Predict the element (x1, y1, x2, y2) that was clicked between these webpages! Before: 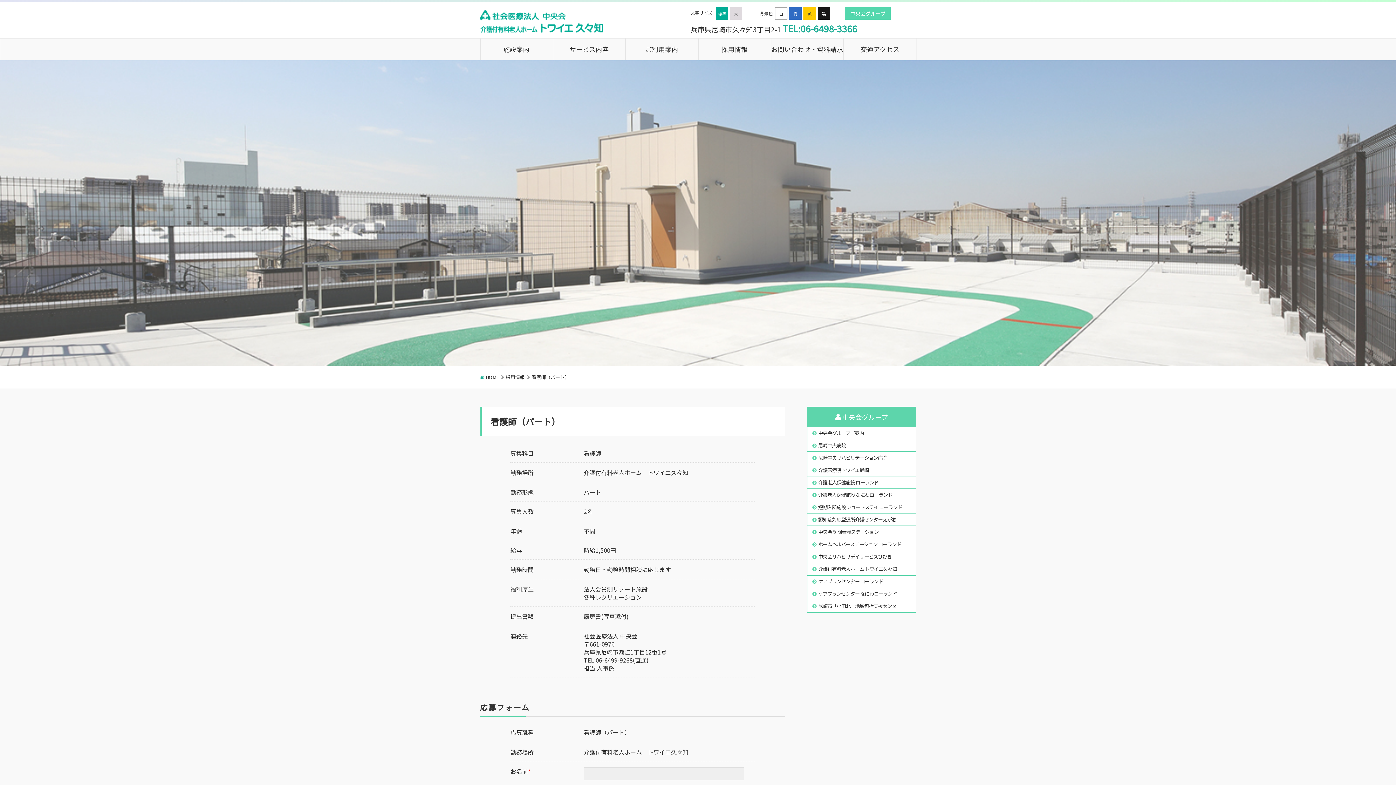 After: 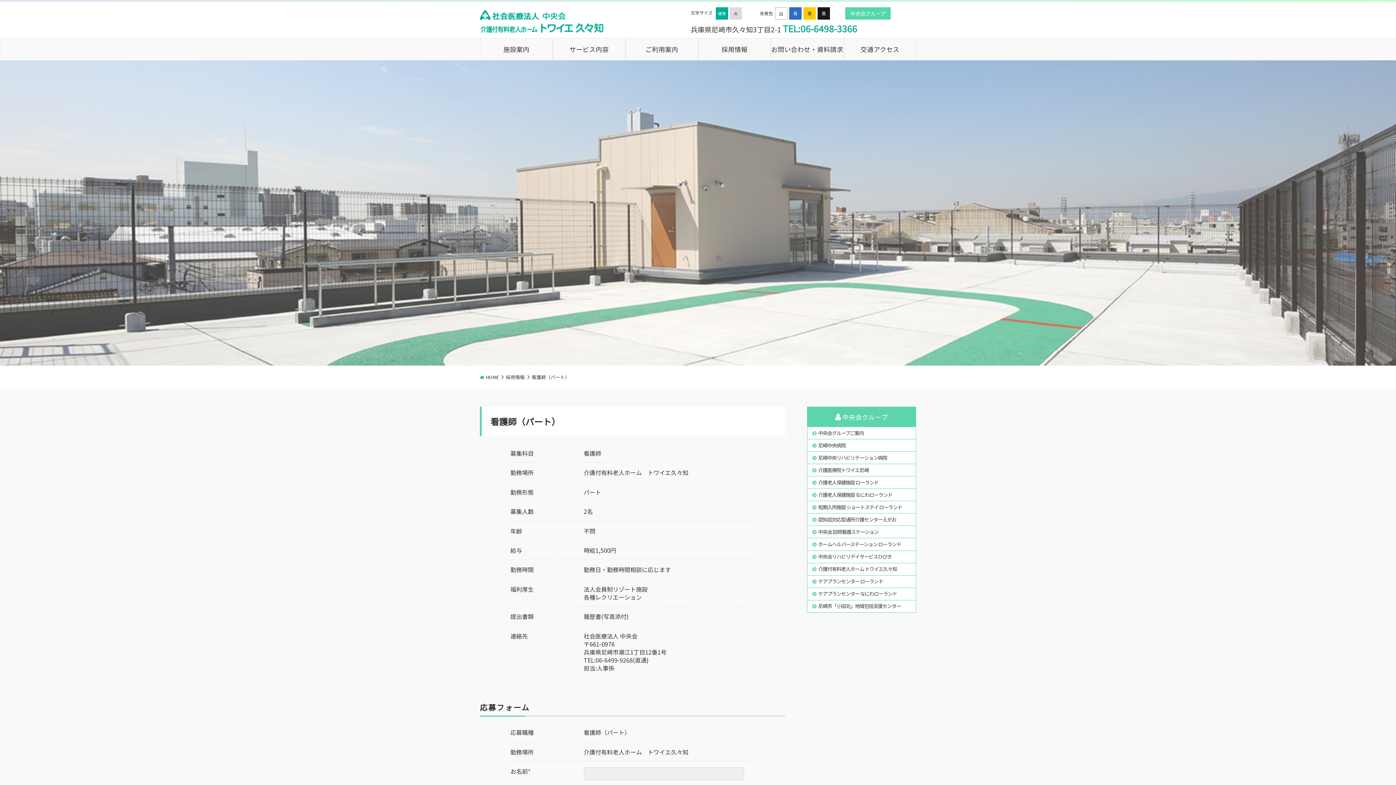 Action: label: 標準 bbox: (716, 7, 728, 19)